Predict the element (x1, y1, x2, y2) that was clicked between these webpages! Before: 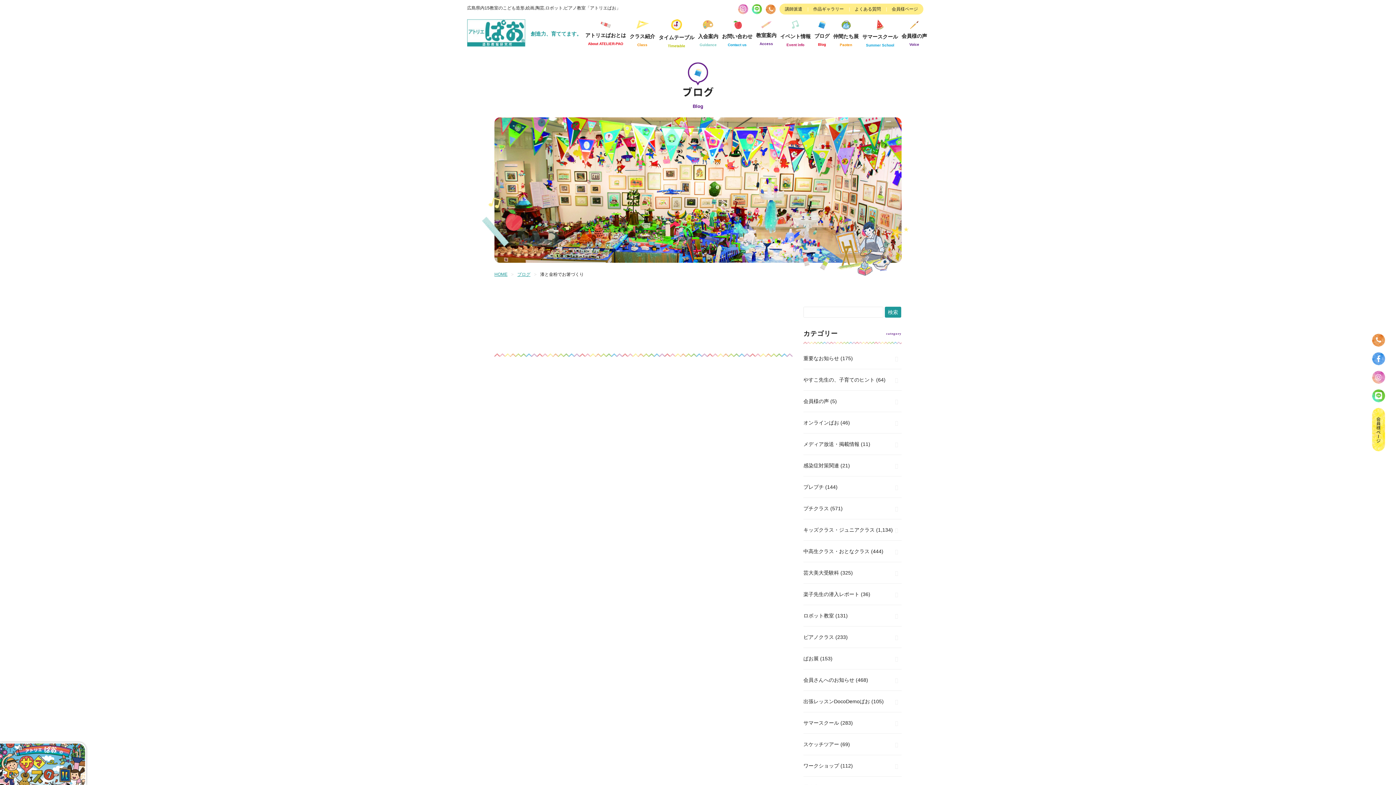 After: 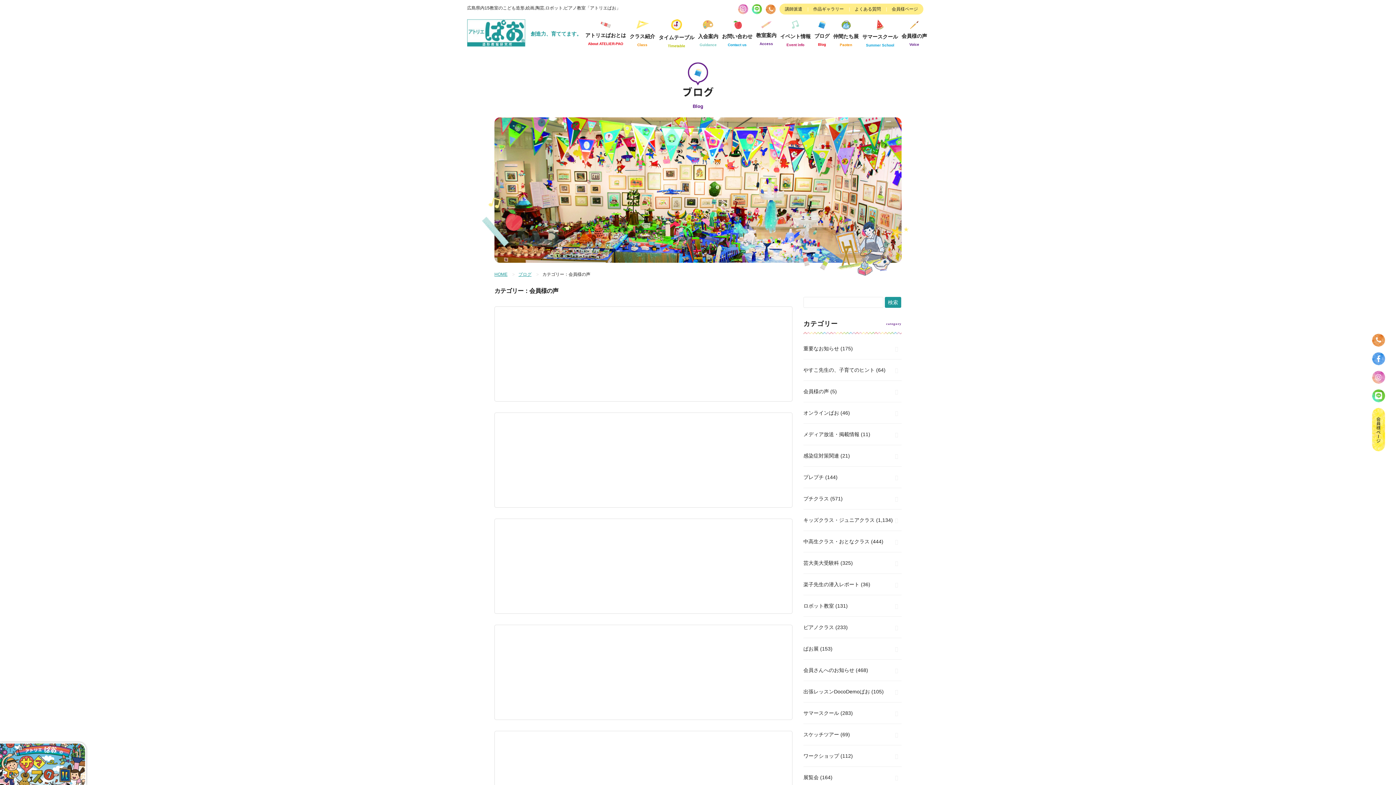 Action: bbox: (803, 396, 829, 406) label: 会員様の声